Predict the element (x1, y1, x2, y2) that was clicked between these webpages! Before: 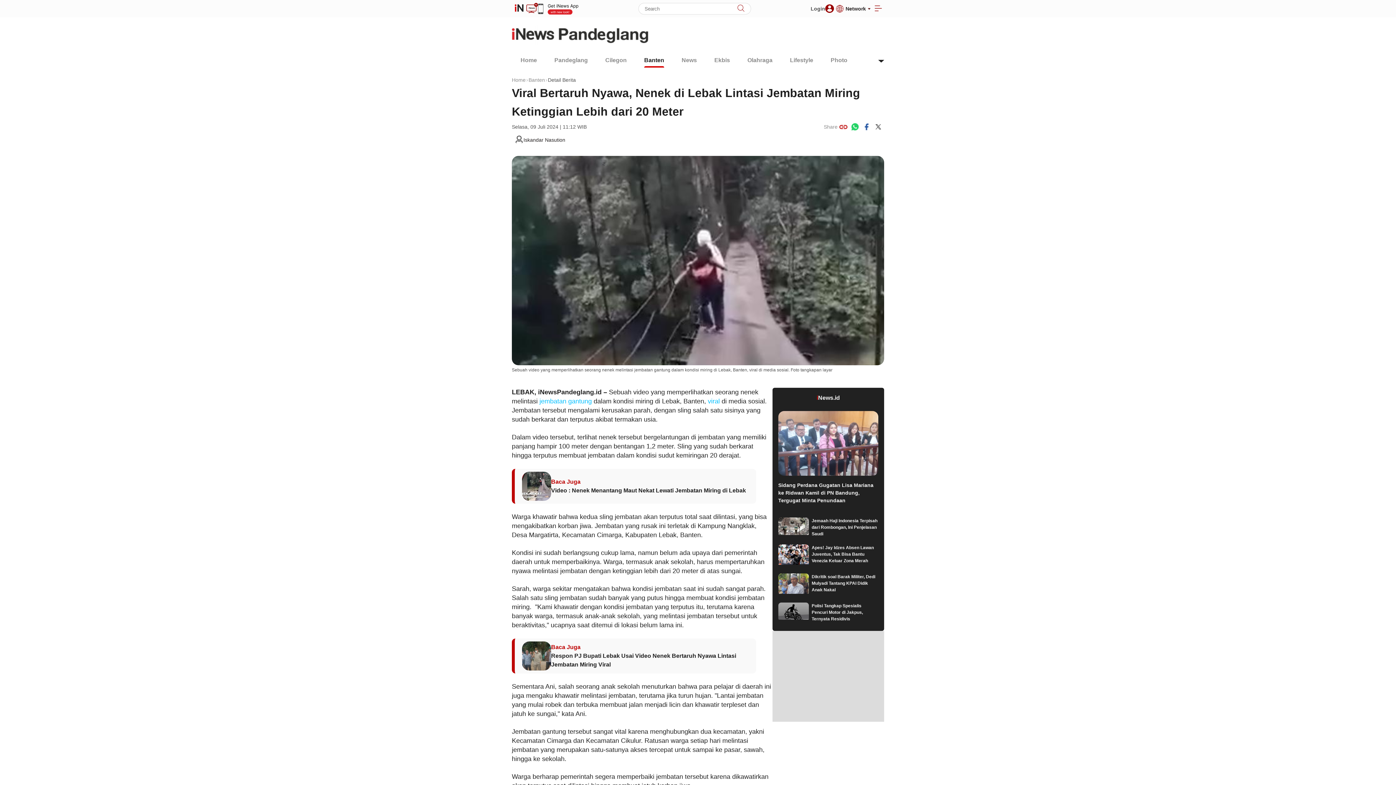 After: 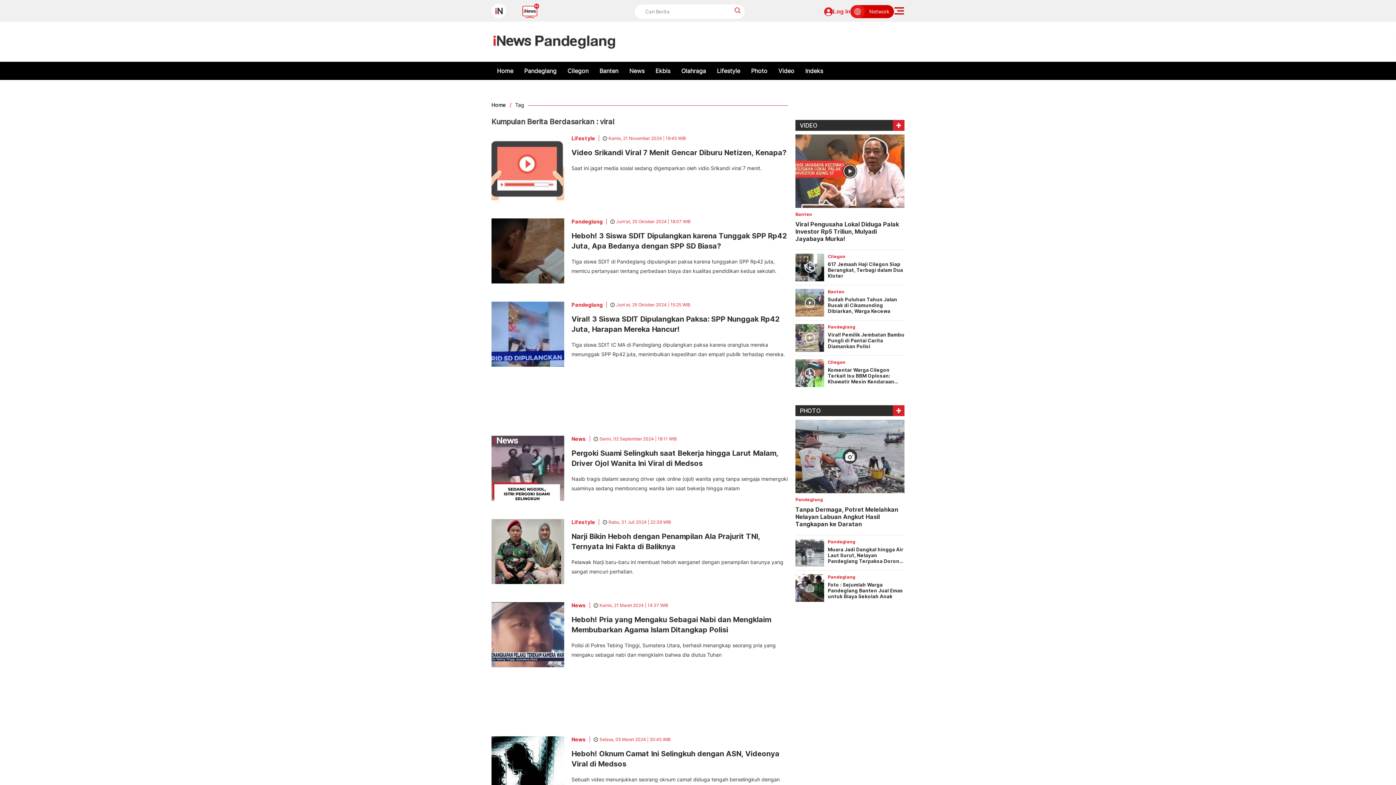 Action: label: viral bbox: (708, 397, 720, 406)